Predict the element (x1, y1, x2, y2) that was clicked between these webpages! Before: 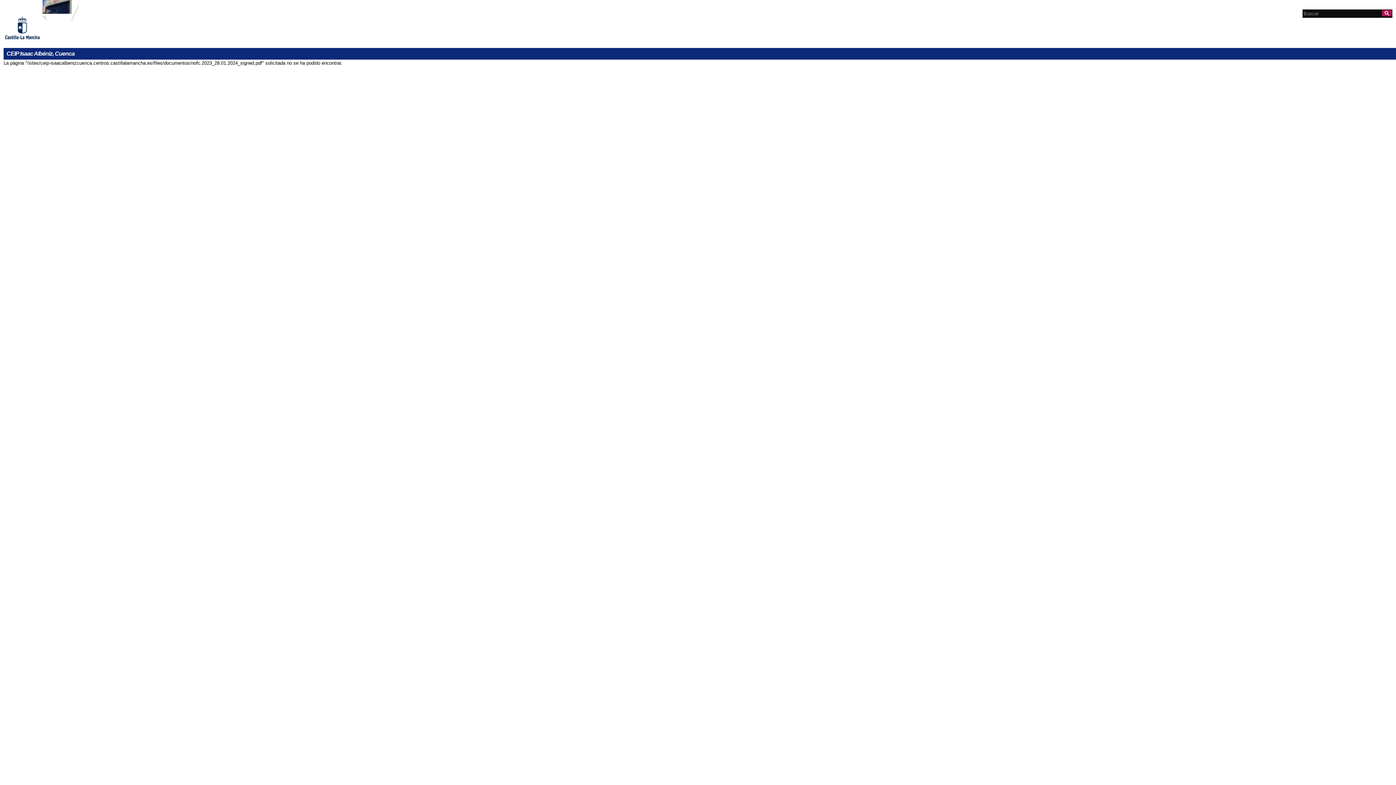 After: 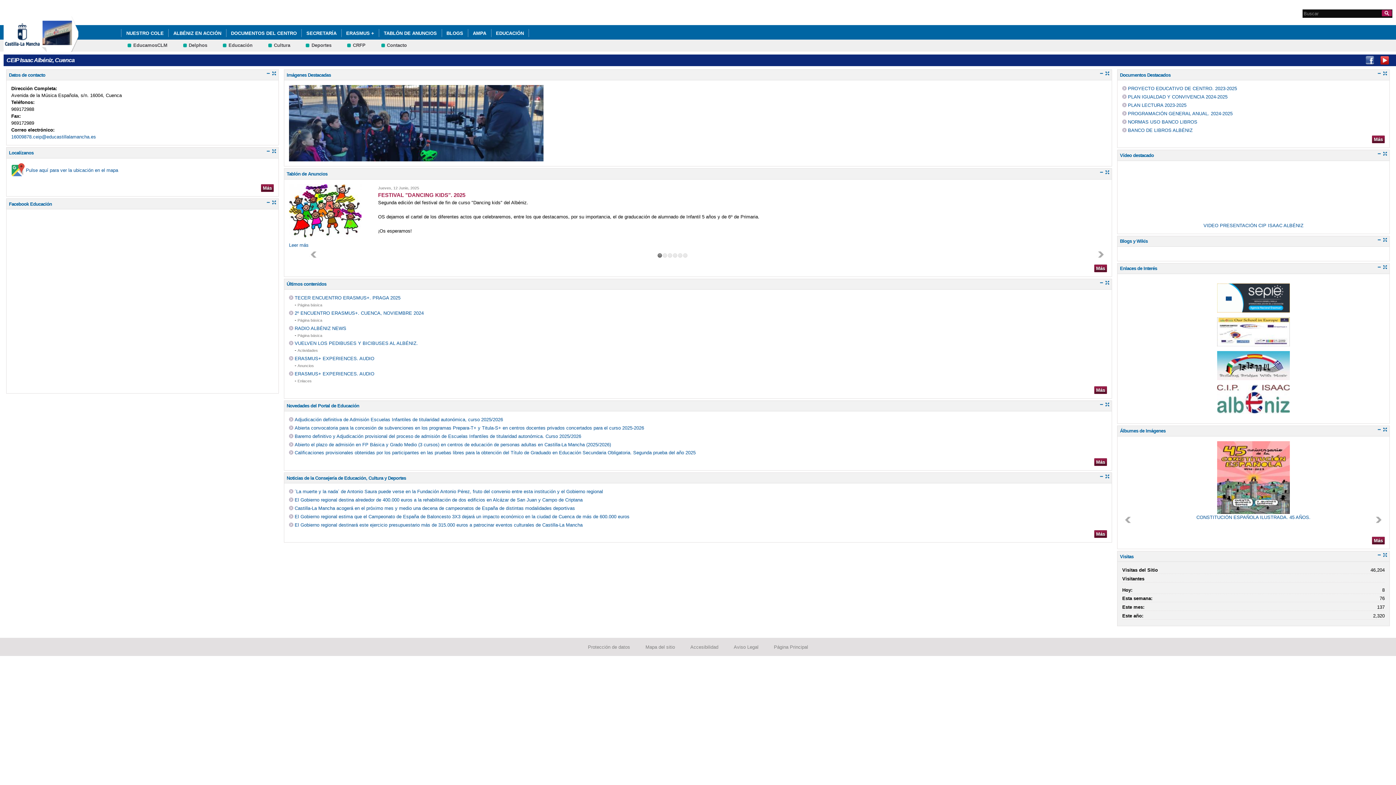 Action: bbox: (41, 14, 78, 20)